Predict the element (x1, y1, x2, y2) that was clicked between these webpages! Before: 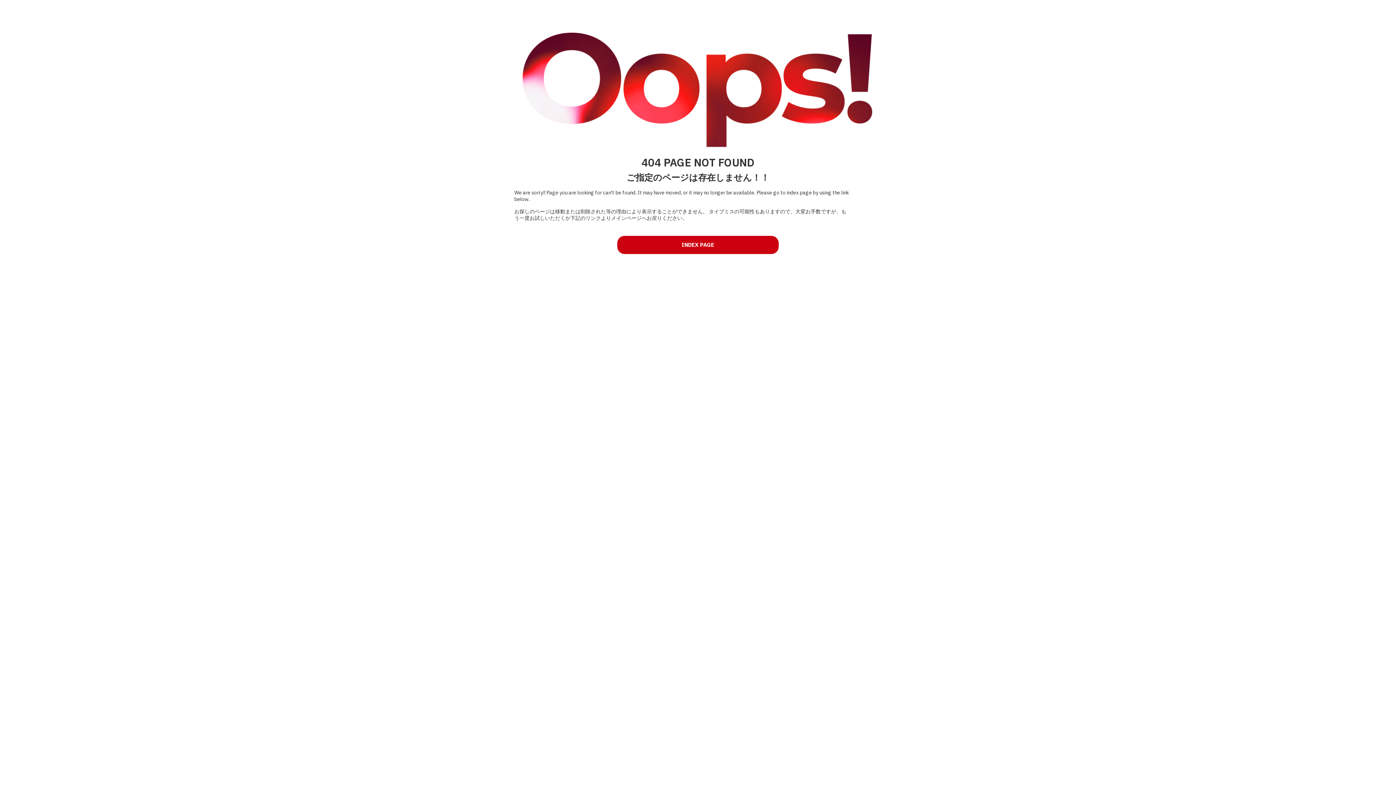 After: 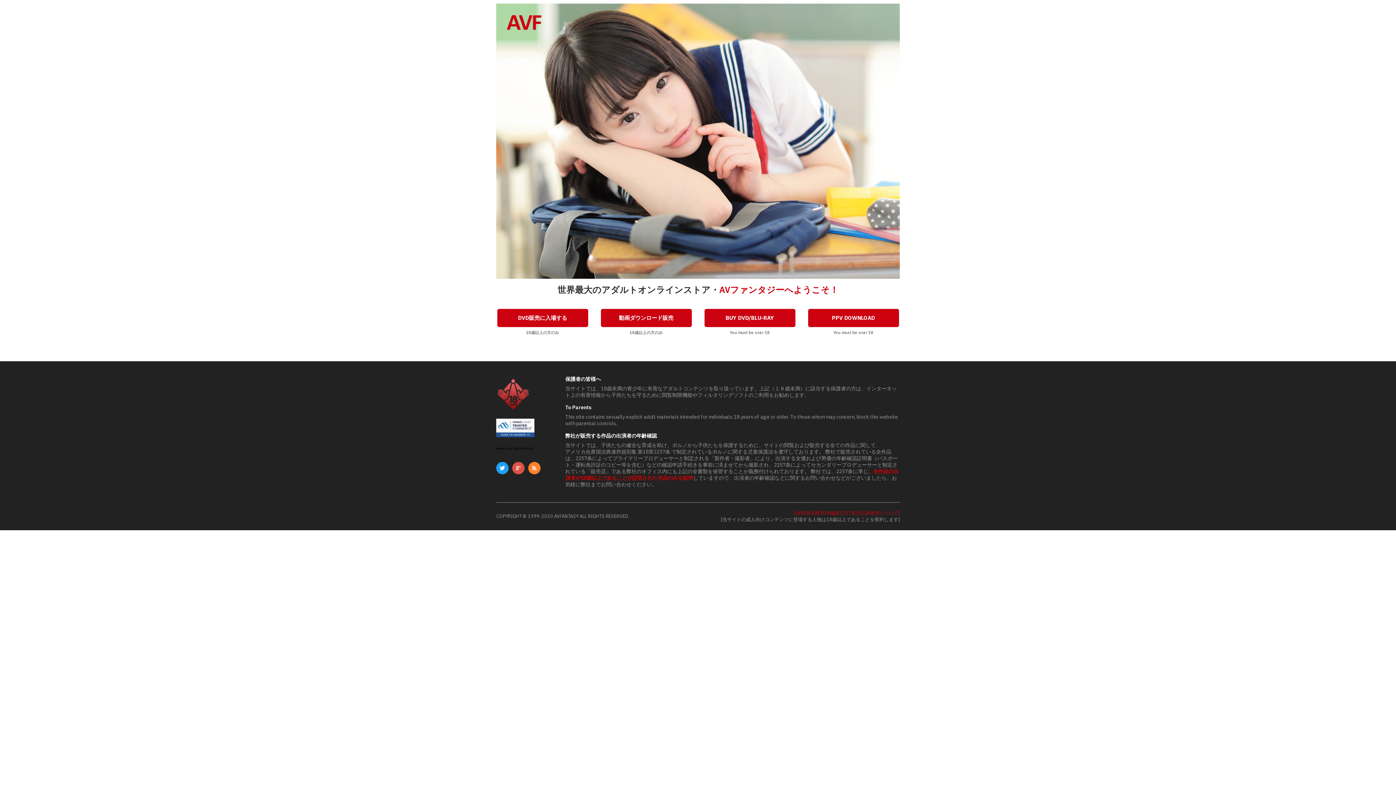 Action: bbox: (617, 236, 778, 254) label: INDEX PAGE